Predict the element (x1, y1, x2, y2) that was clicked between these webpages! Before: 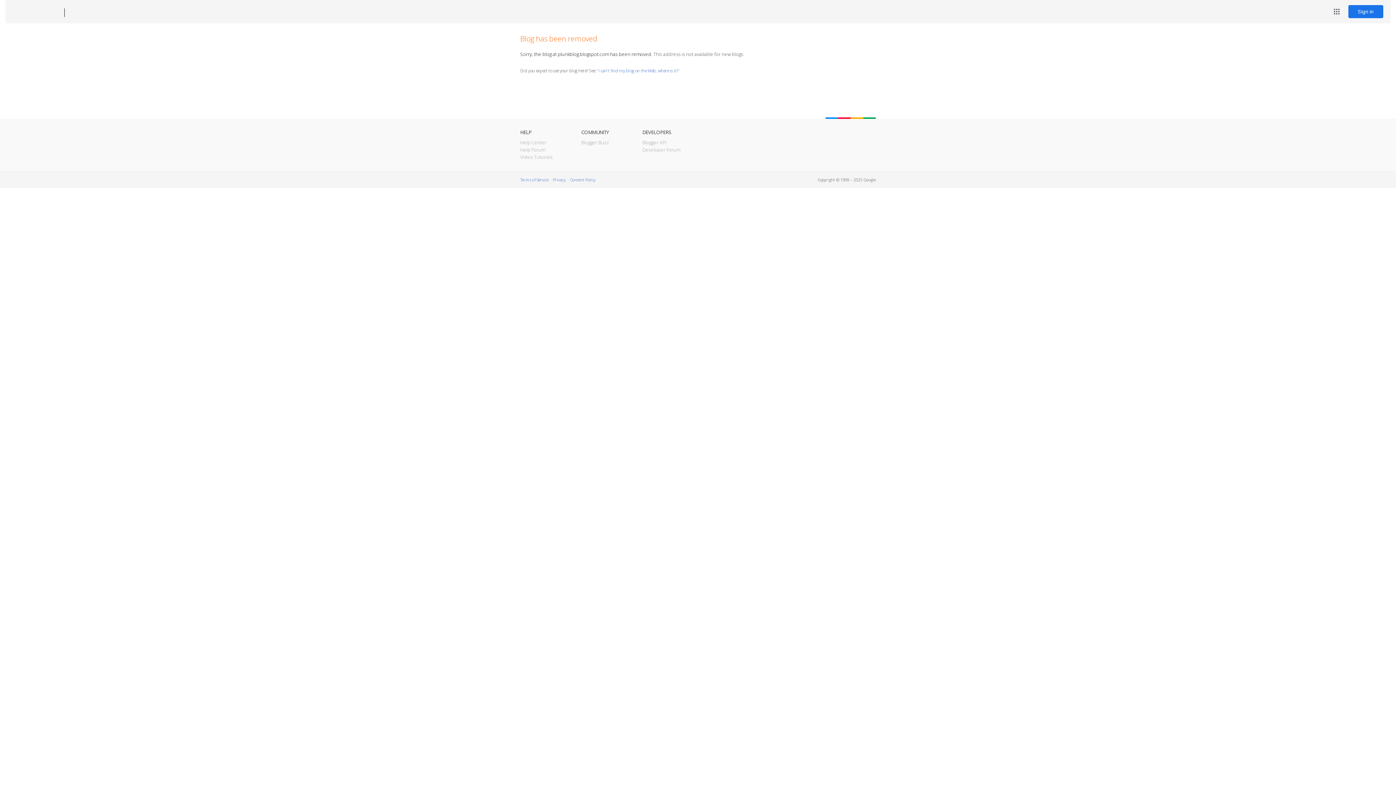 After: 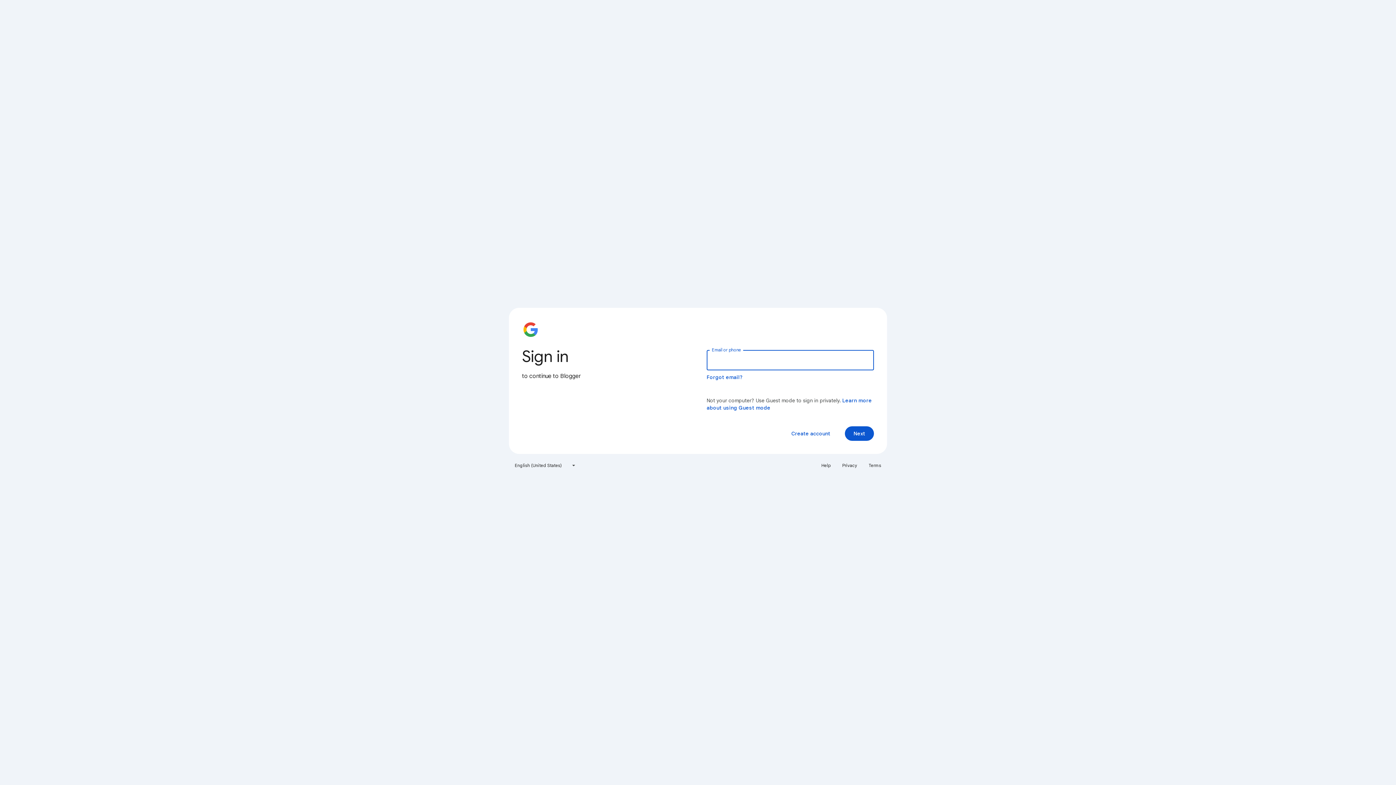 Action: label: Sign in bbox: (1348, 5, 1383, 18)